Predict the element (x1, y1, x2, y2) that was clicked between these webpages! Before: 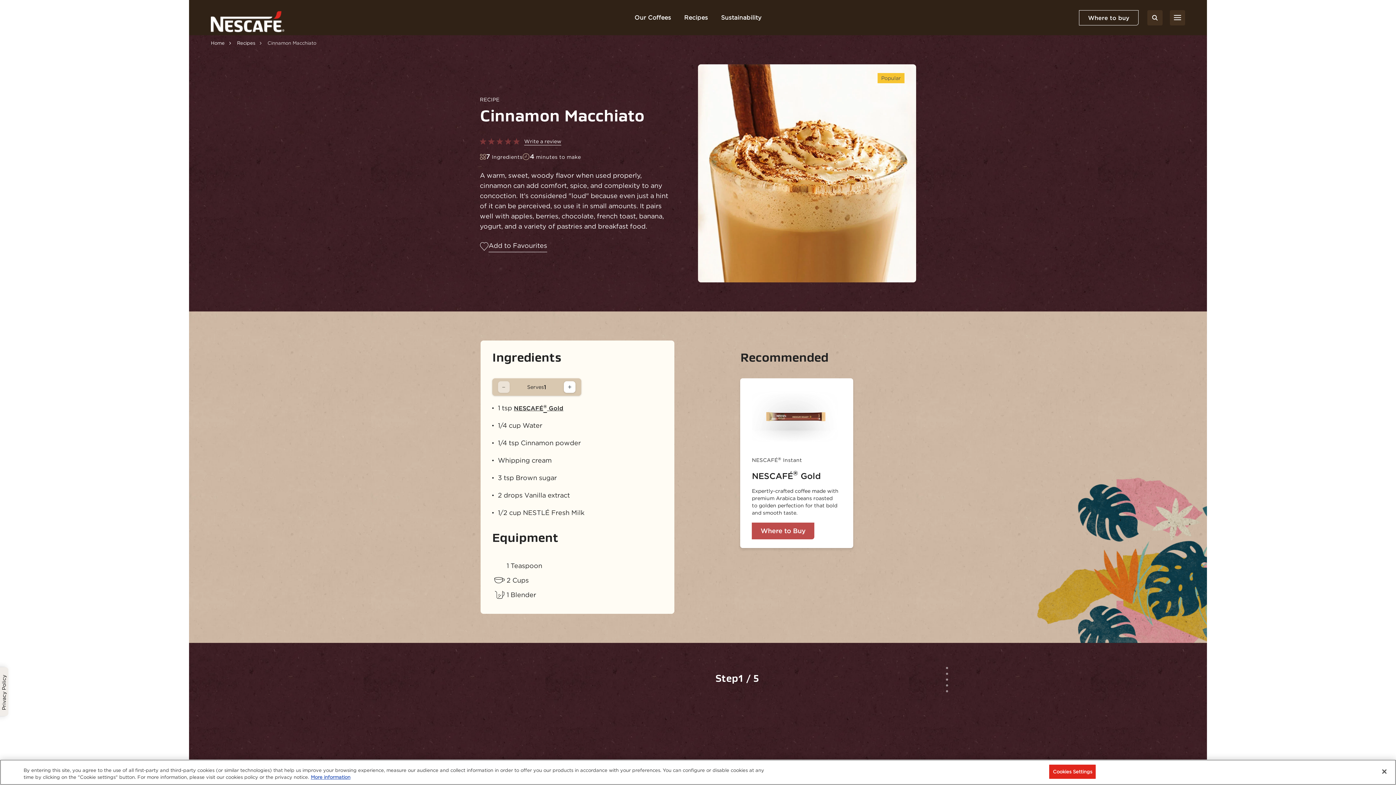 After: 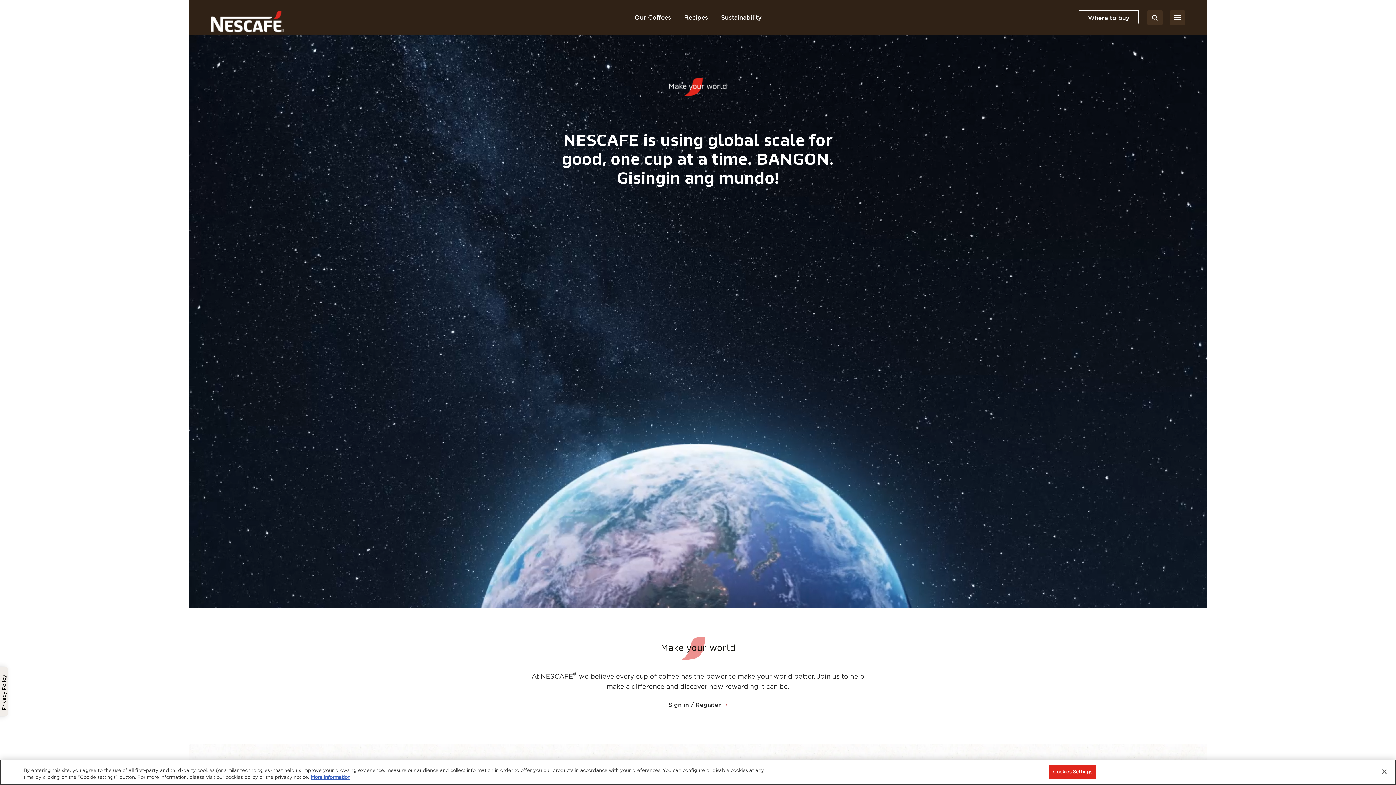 Action: bbox: (210, 40, 224, 46) label: Home